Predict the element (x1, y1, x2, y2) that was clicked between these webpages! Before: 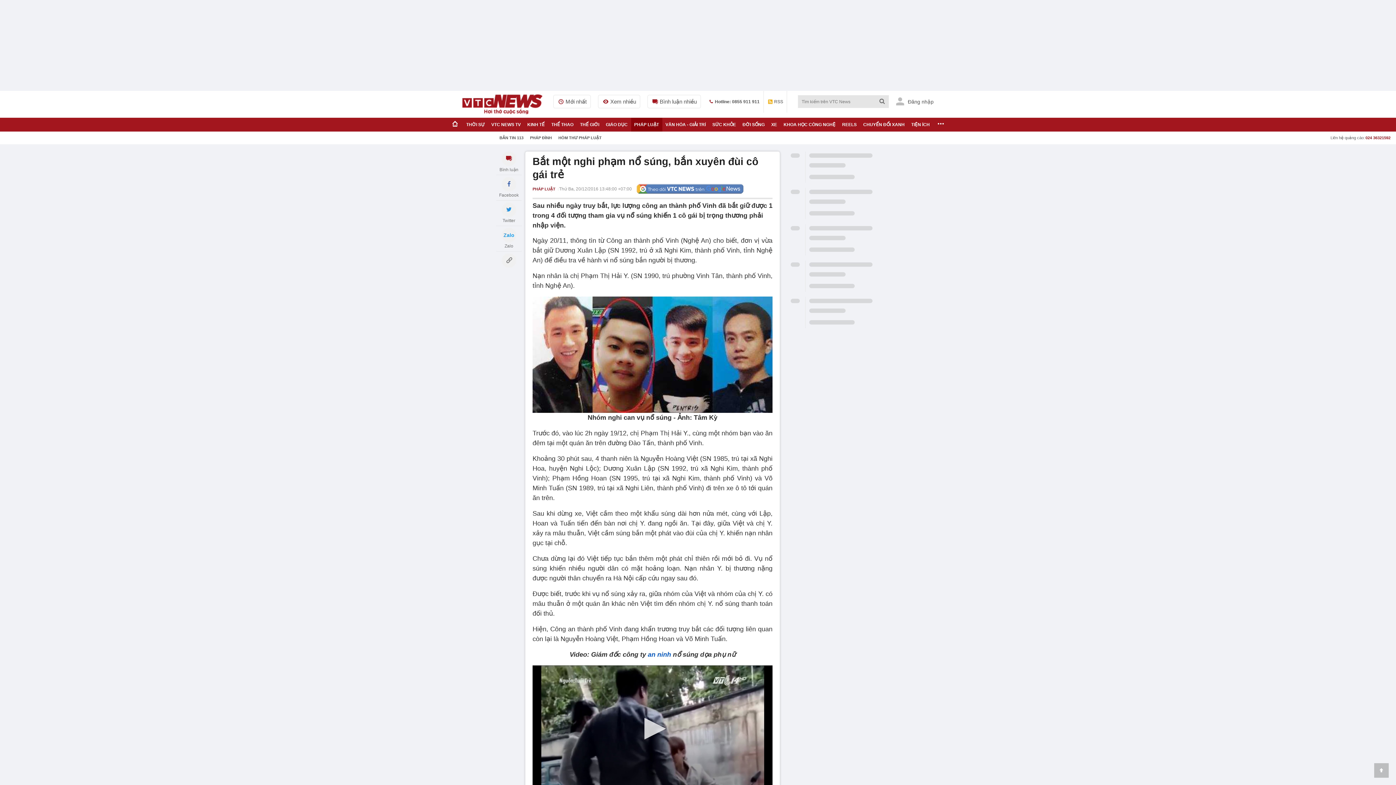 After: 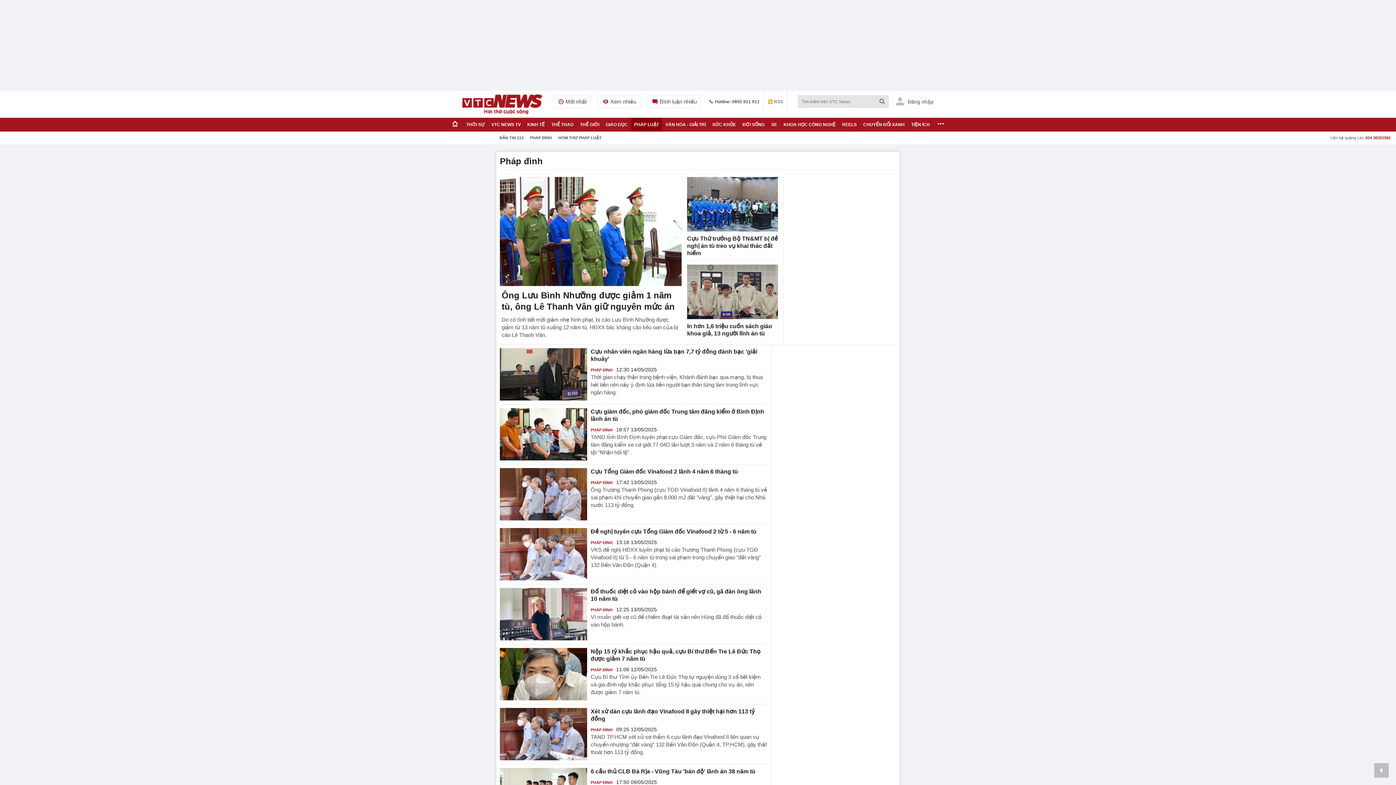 Action: label: PHÁP ĐÌNH bbox: (526, 131, 555, 144)